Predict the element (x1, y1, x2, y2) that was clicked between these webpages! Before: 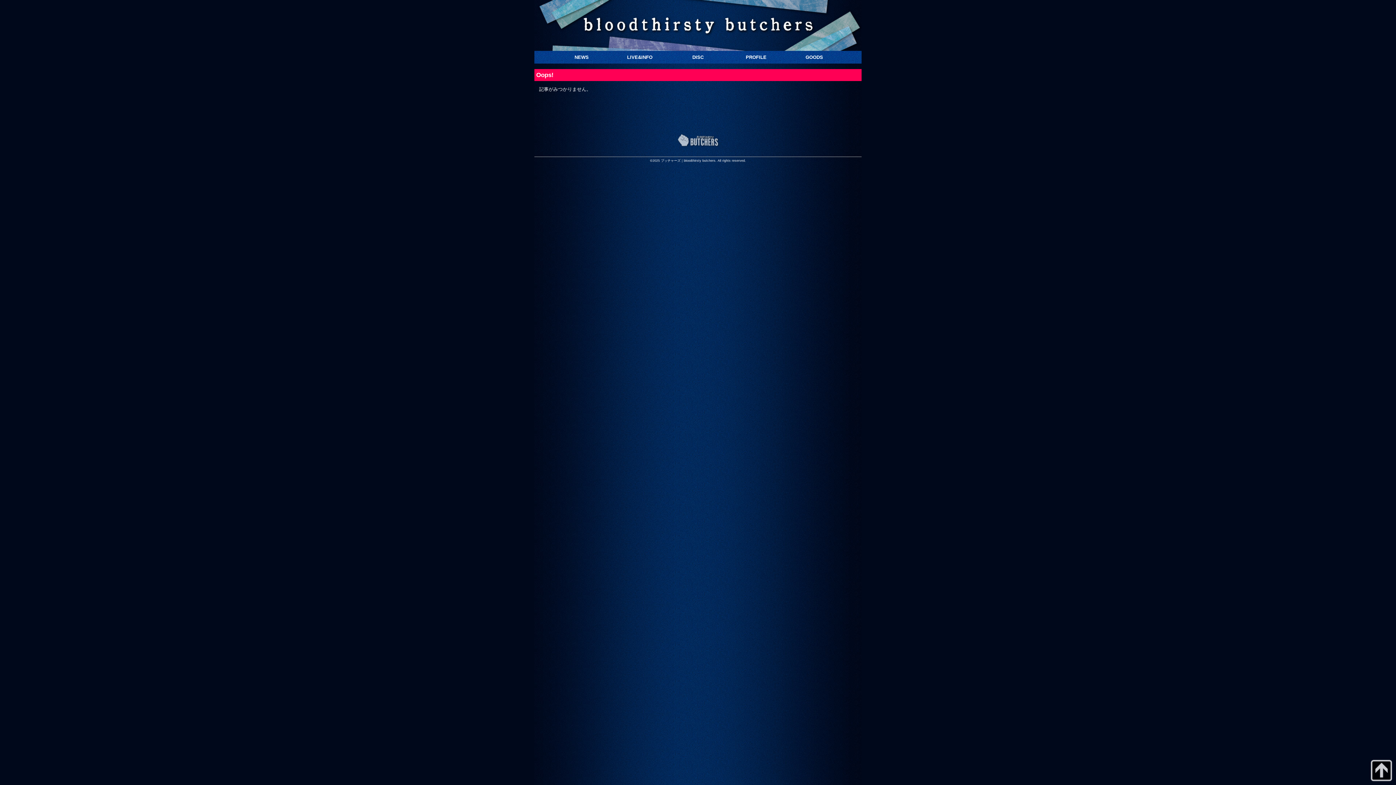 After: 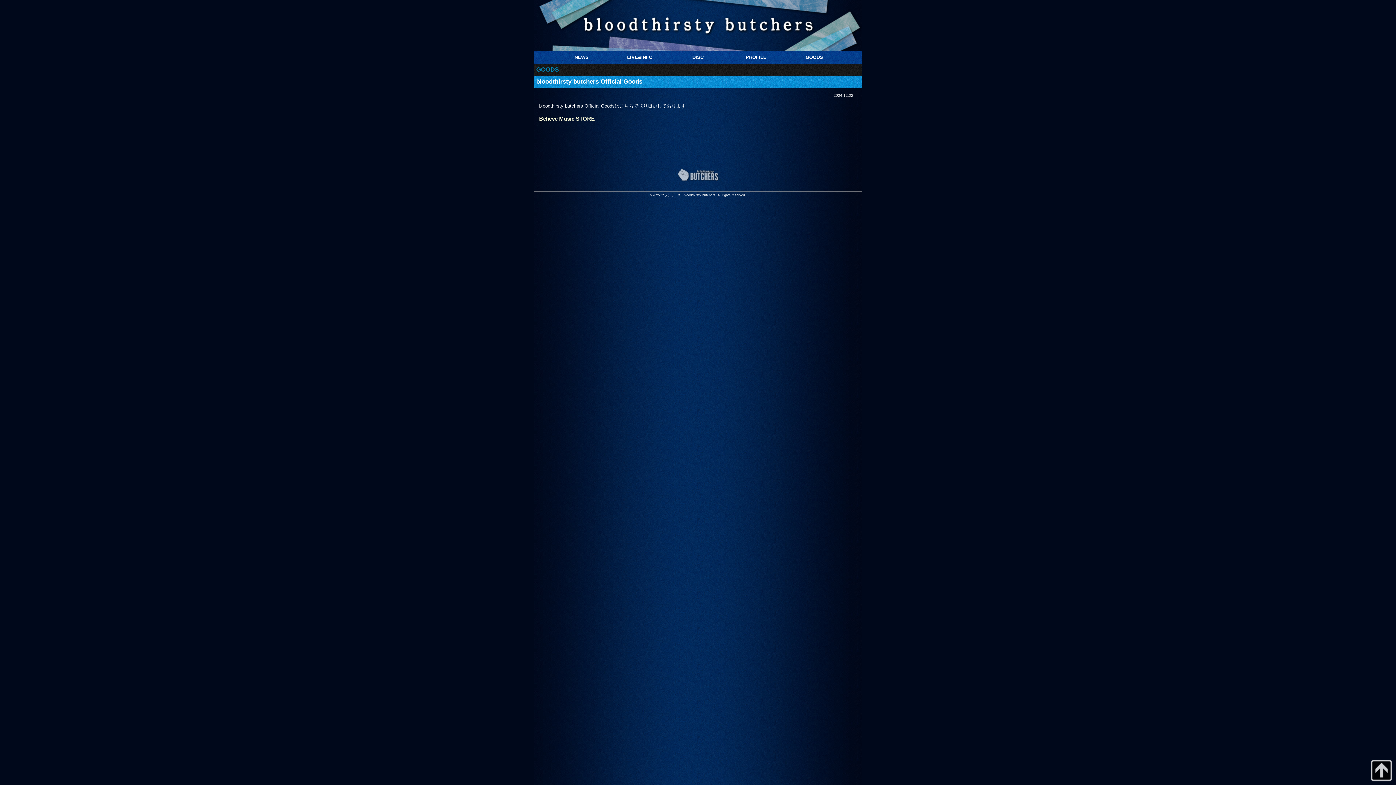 Action: label: GOODS bbox: (785, 50, 843, 63)